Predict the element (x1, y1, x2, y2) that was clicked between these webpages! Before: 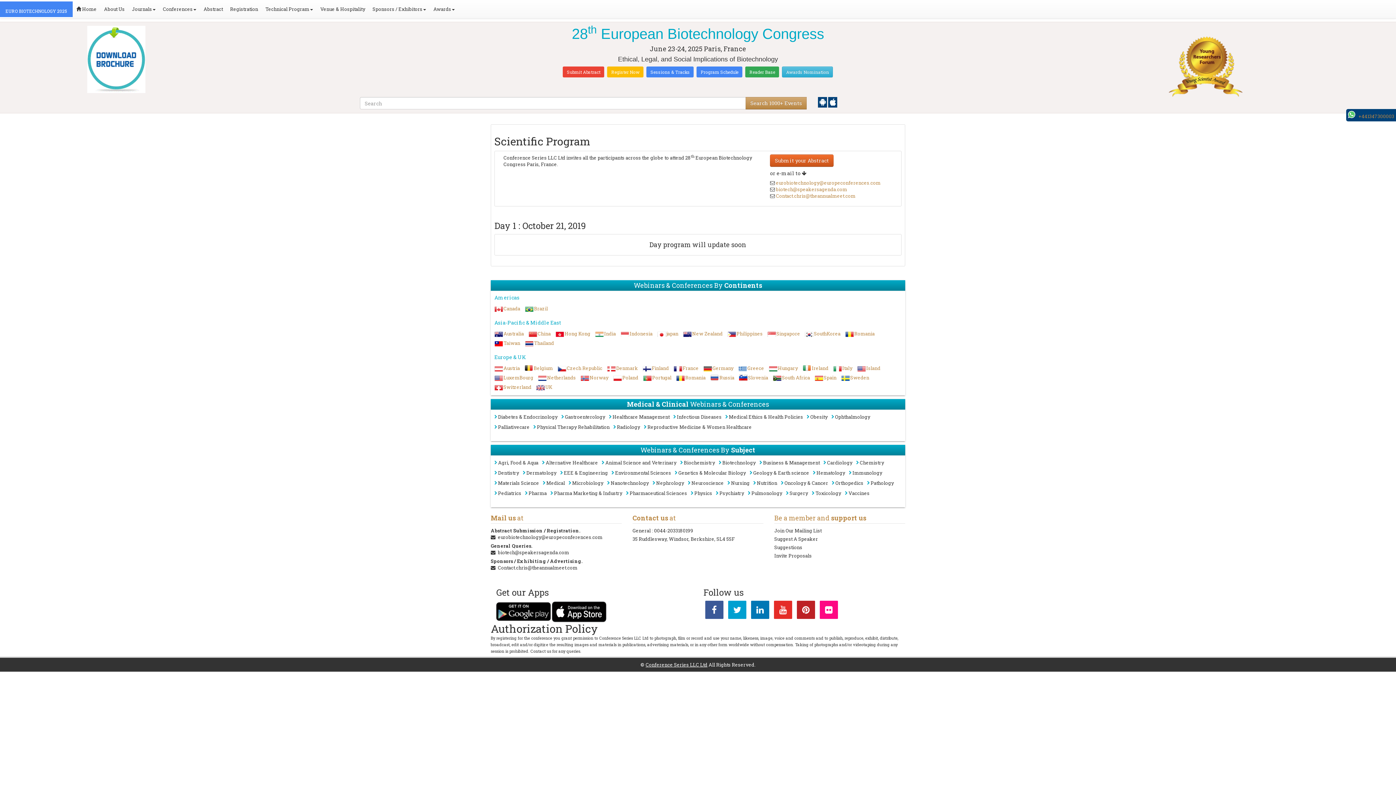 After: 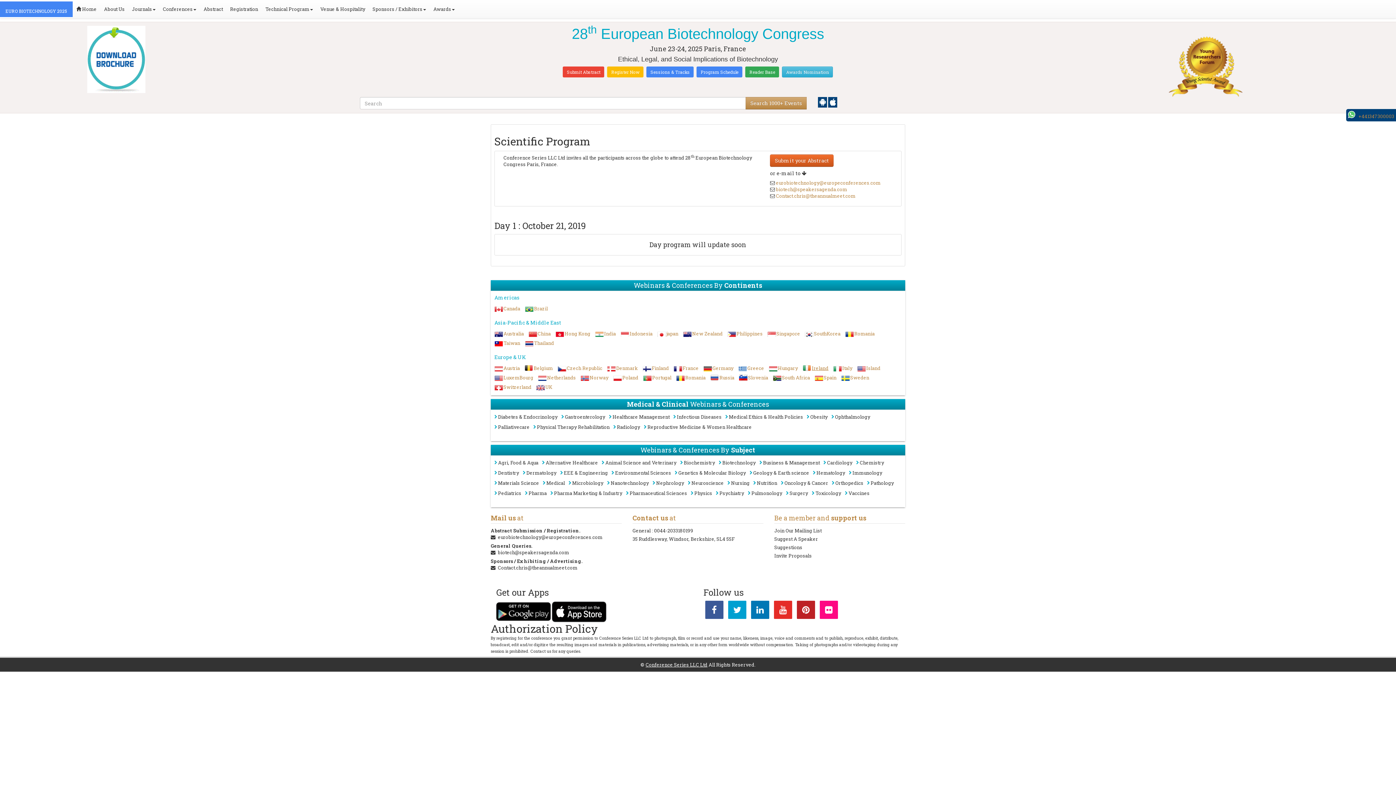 Action: bbox: (812, 365, 828, 371) label: Ireland